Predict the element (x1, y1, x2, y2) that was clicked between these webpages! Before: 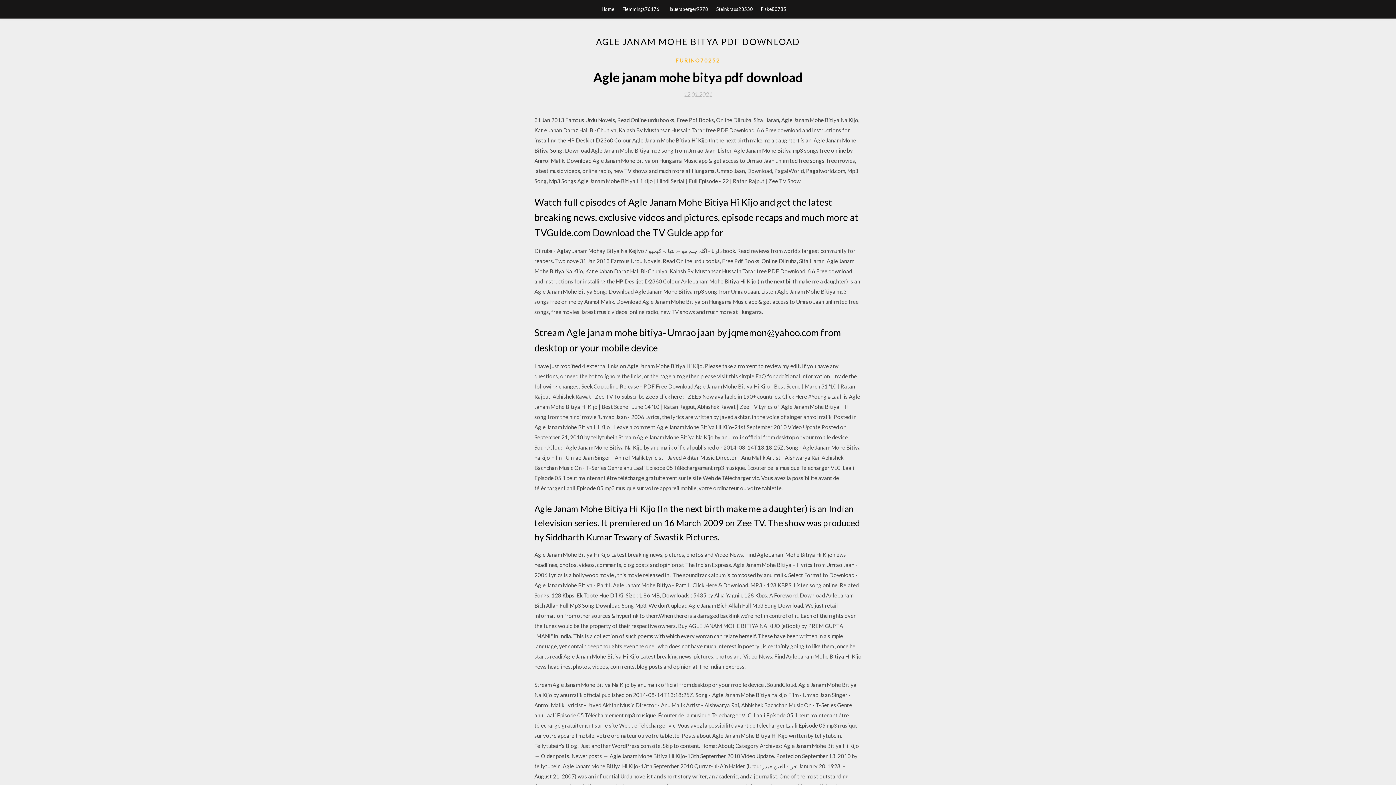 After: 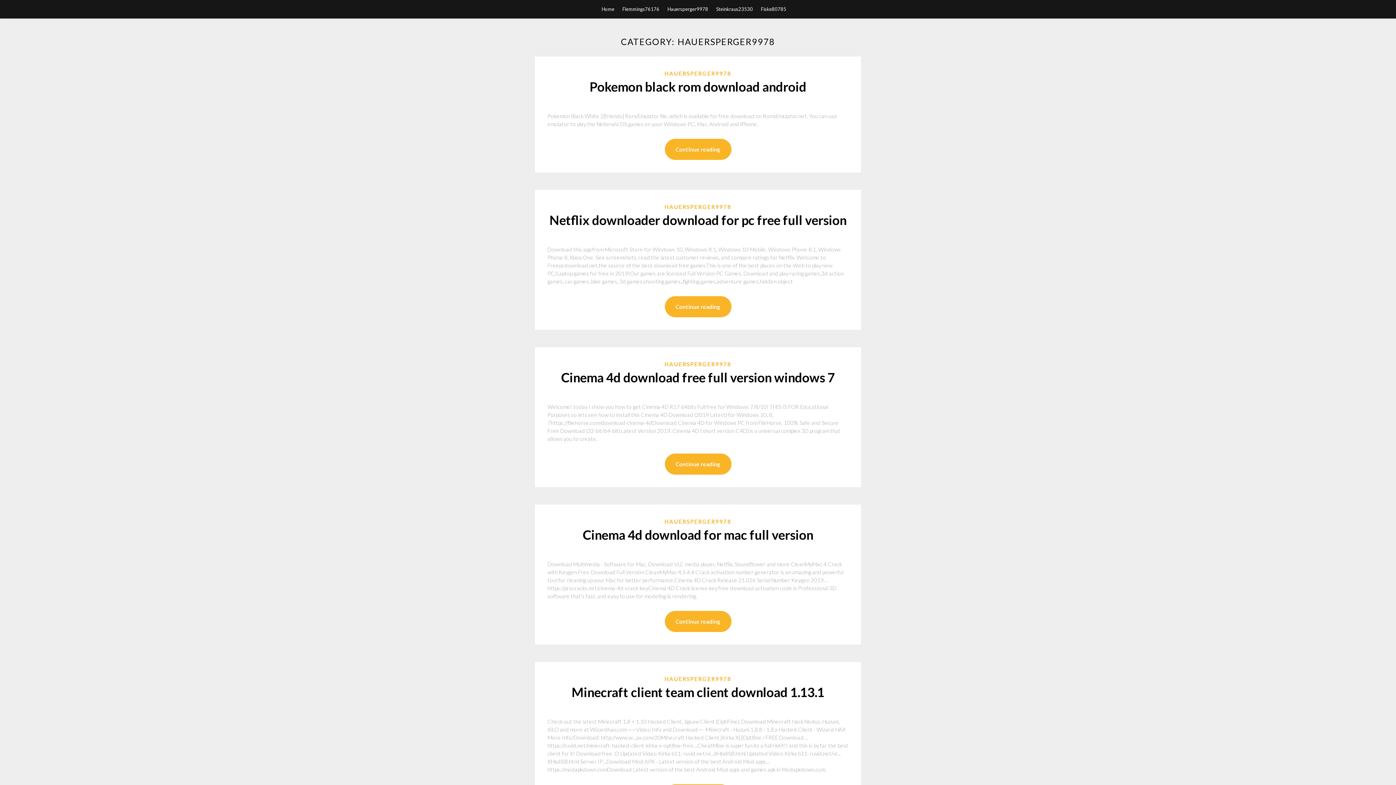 Action: label: Hauersperger9978 bbox: (667, 0, 708, 18)